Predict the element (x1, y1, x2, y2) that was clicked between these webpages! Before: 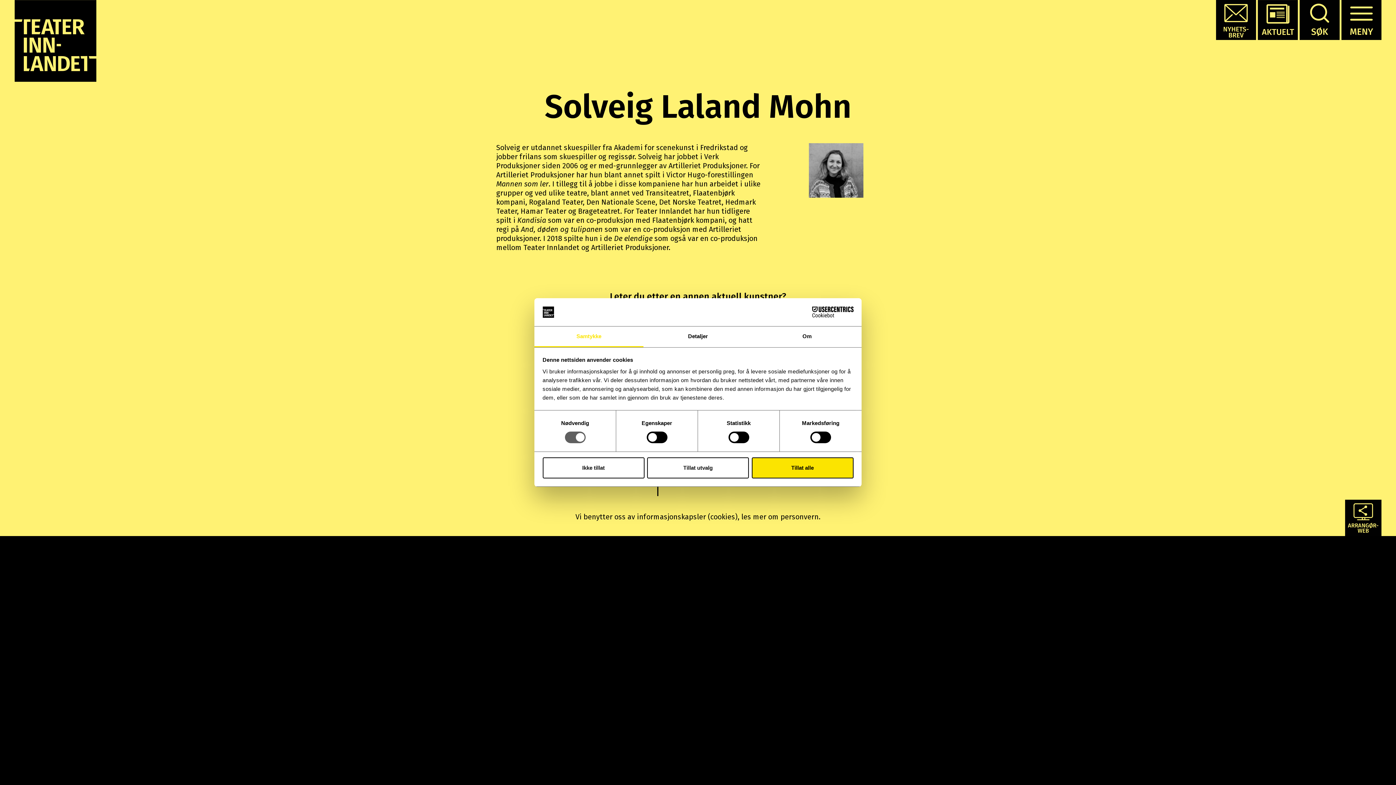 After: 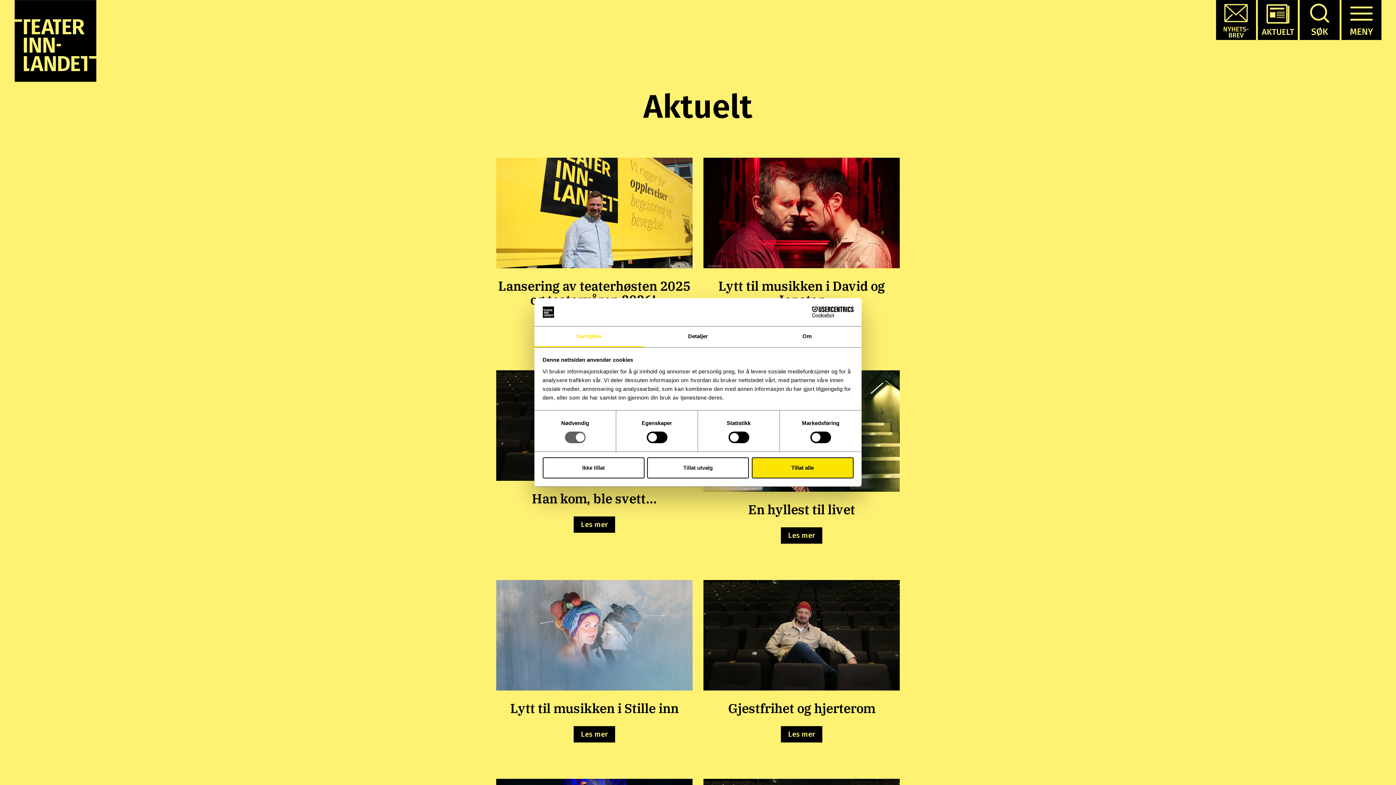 Action: label:   bbox: (1258, 15, 1300, 23)